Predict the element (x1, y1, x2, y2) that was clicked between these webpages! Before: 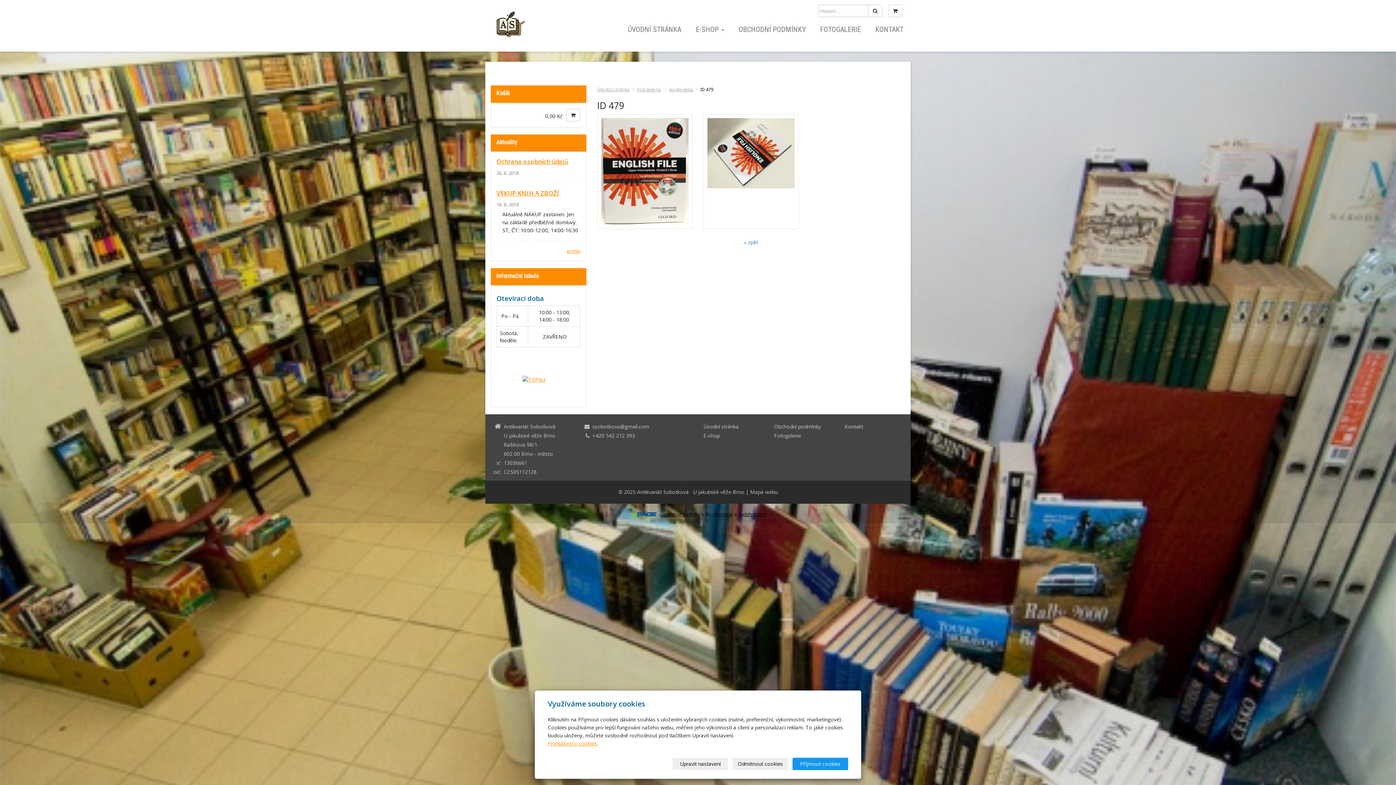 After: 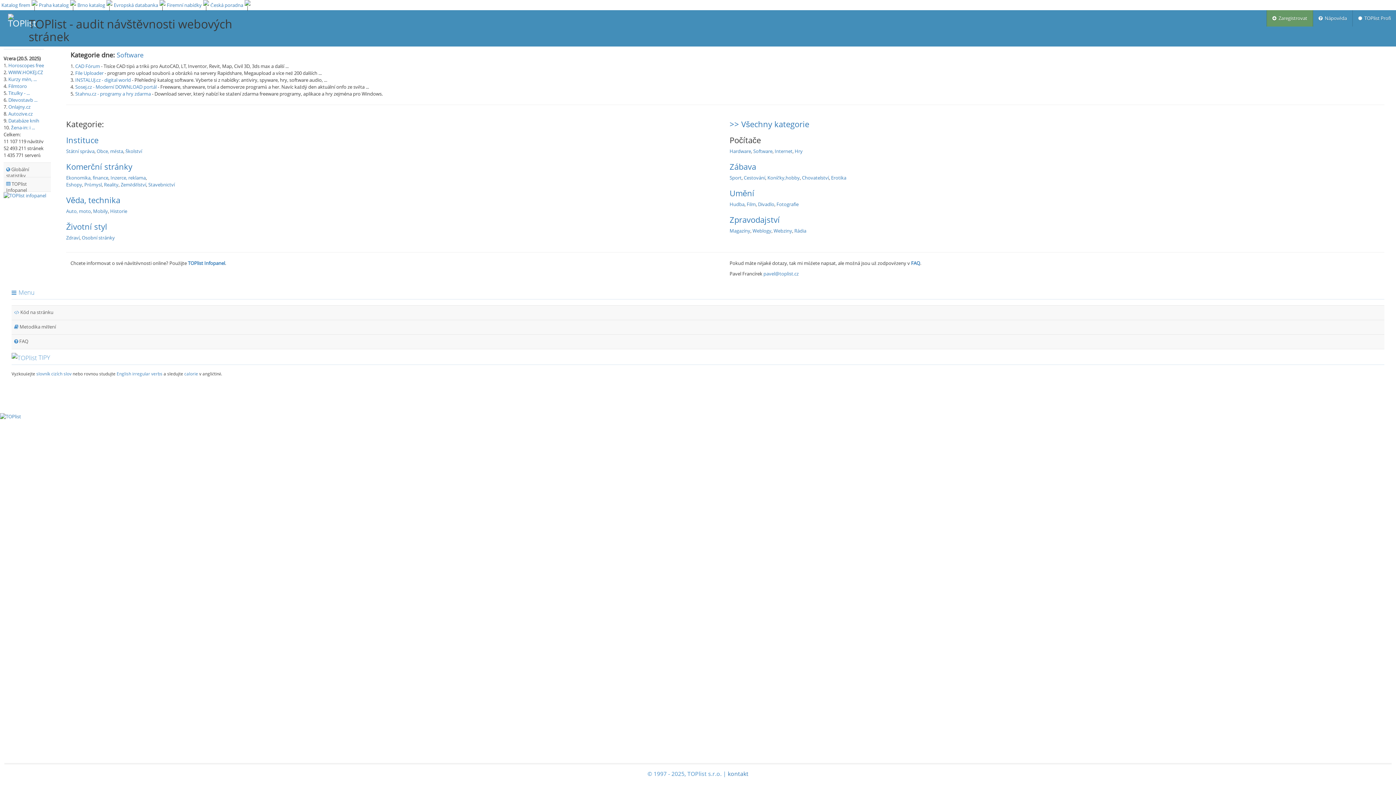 Action: bbox: (496, 376, 580, 397)